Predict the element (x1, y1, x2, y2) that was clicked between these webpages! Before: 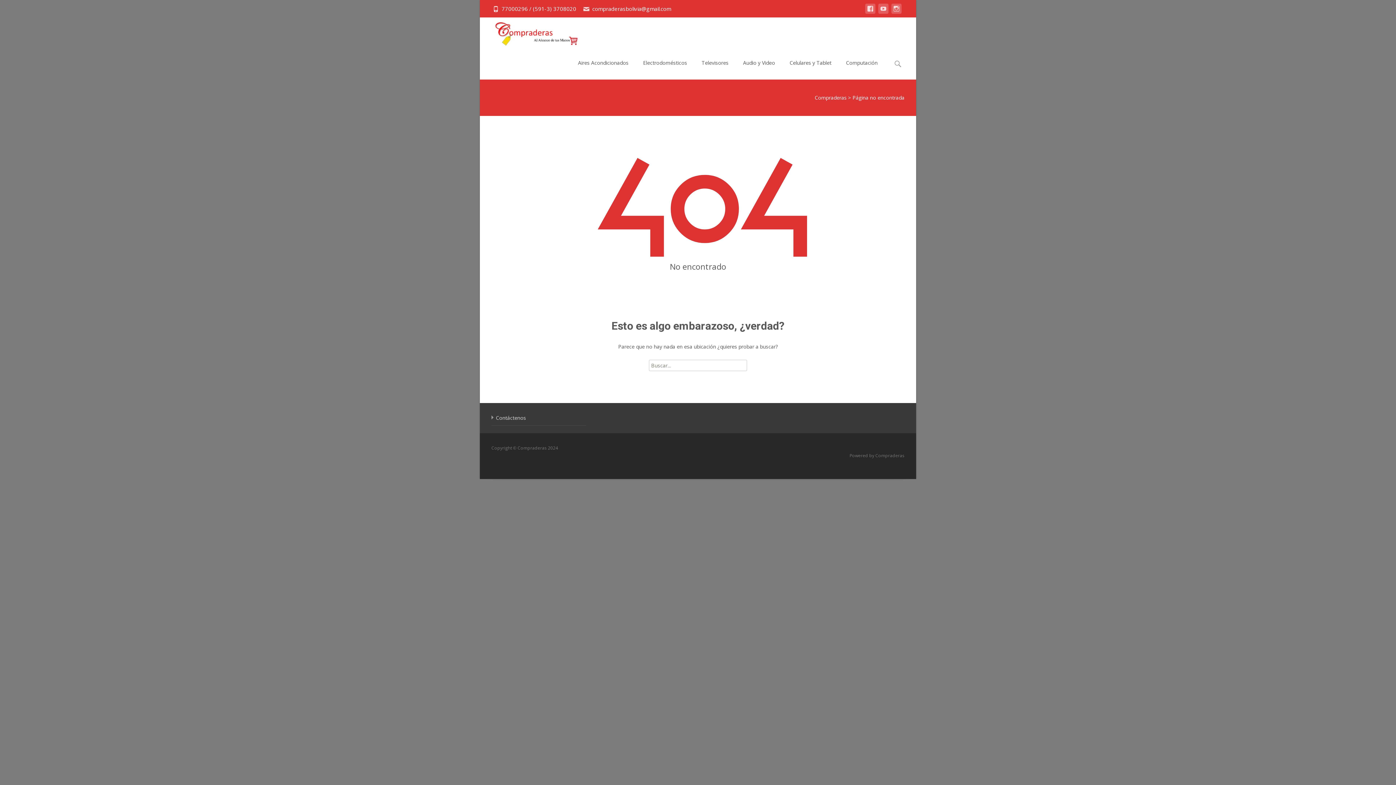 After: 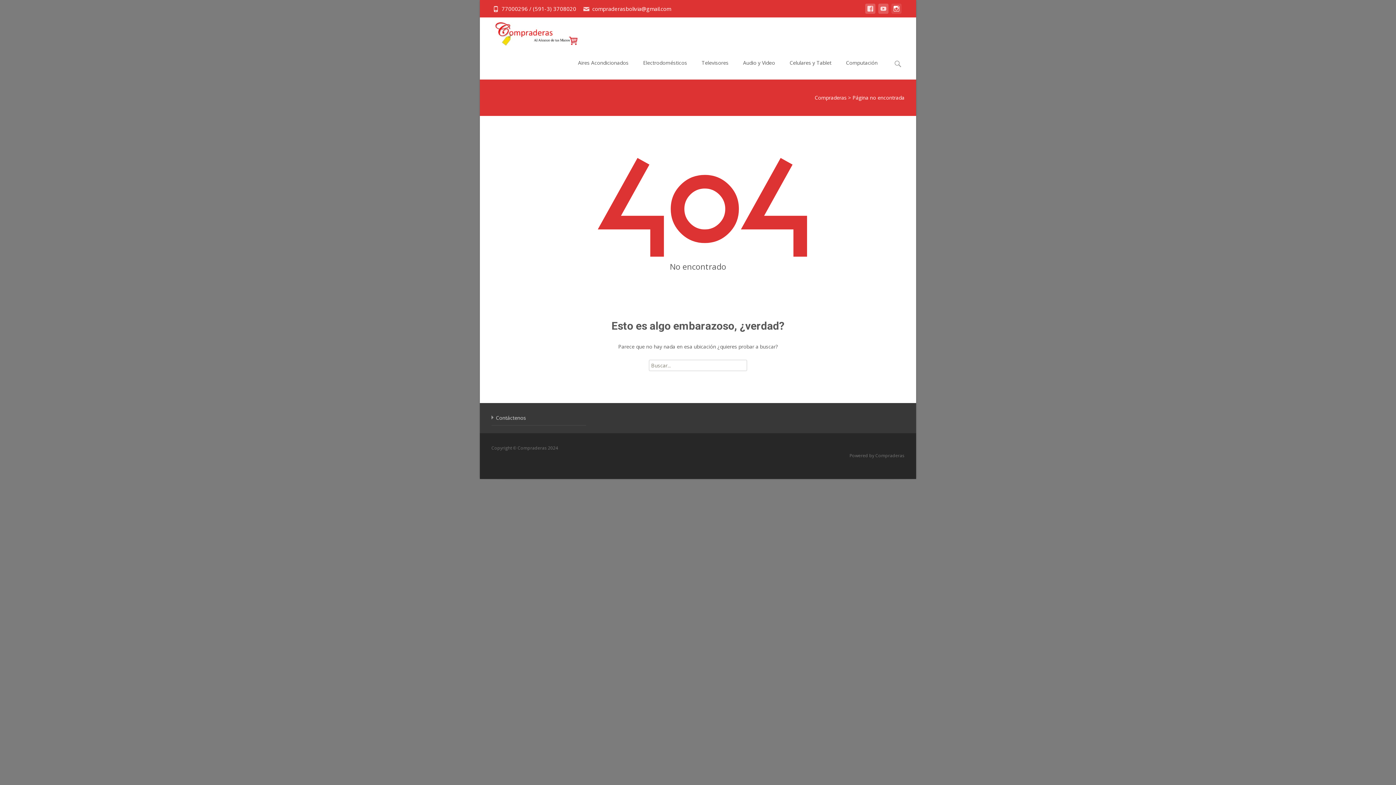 Action: bbox: (891, 8, 901, 15)